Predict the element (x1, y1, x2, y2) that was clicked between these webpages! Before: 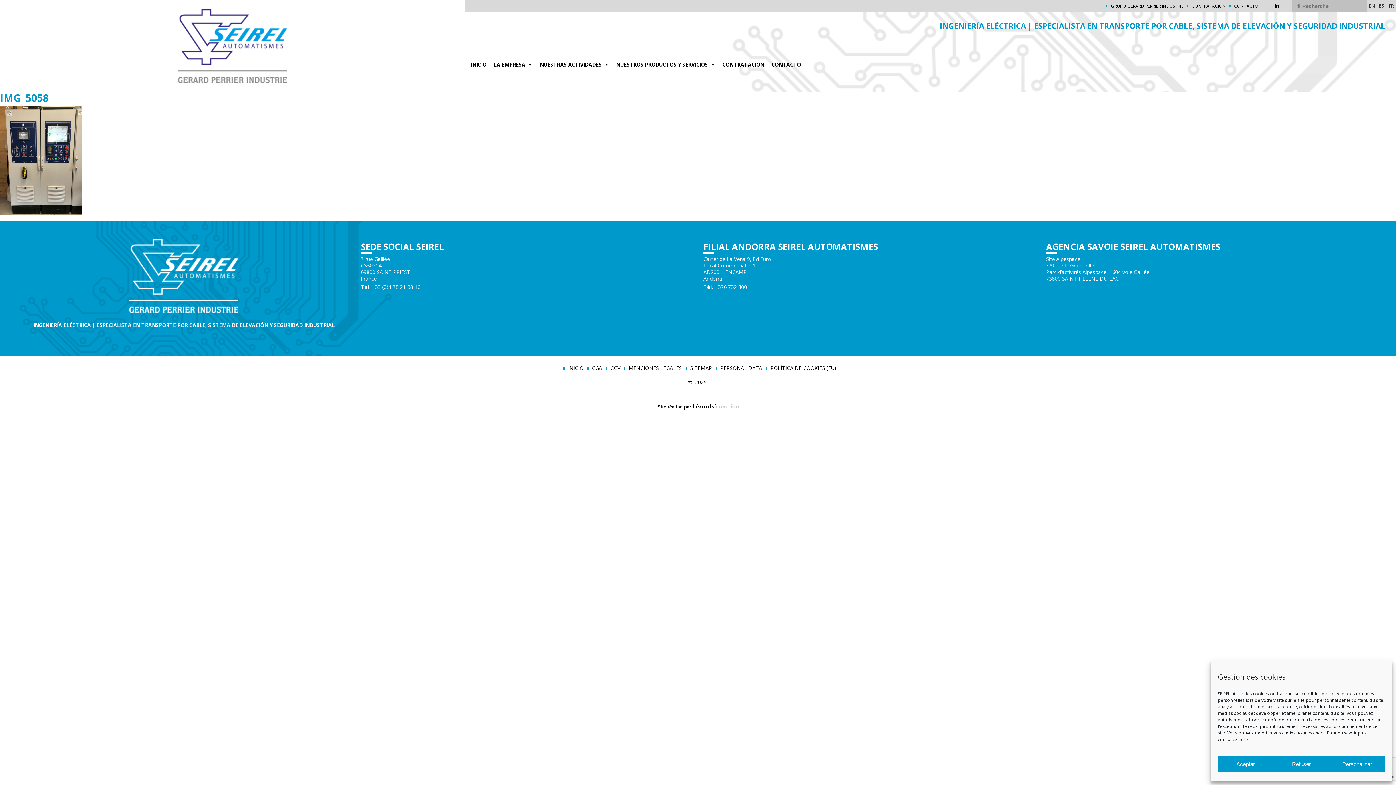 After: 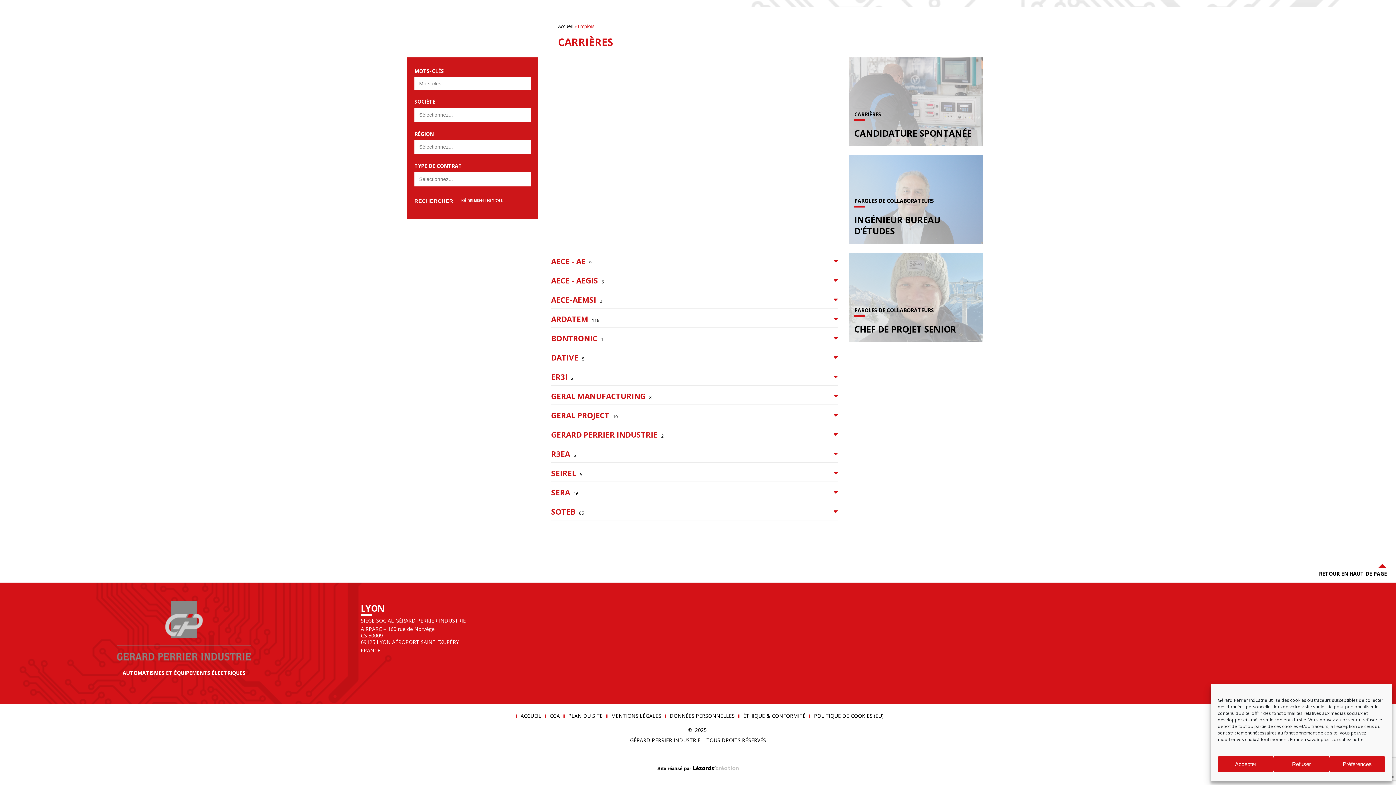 Action: label: CONTRATACIÓN bbox: (1191, 3, 1226, 8)